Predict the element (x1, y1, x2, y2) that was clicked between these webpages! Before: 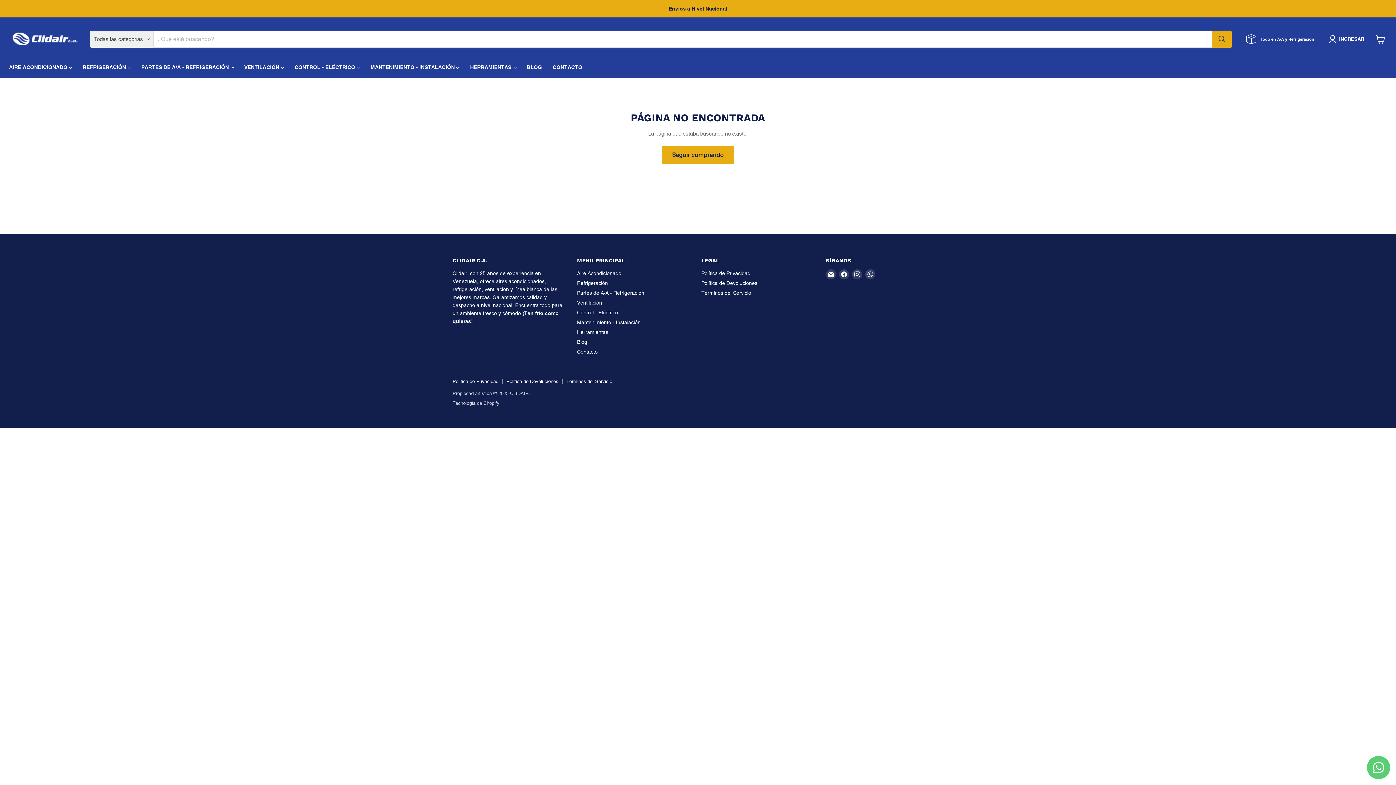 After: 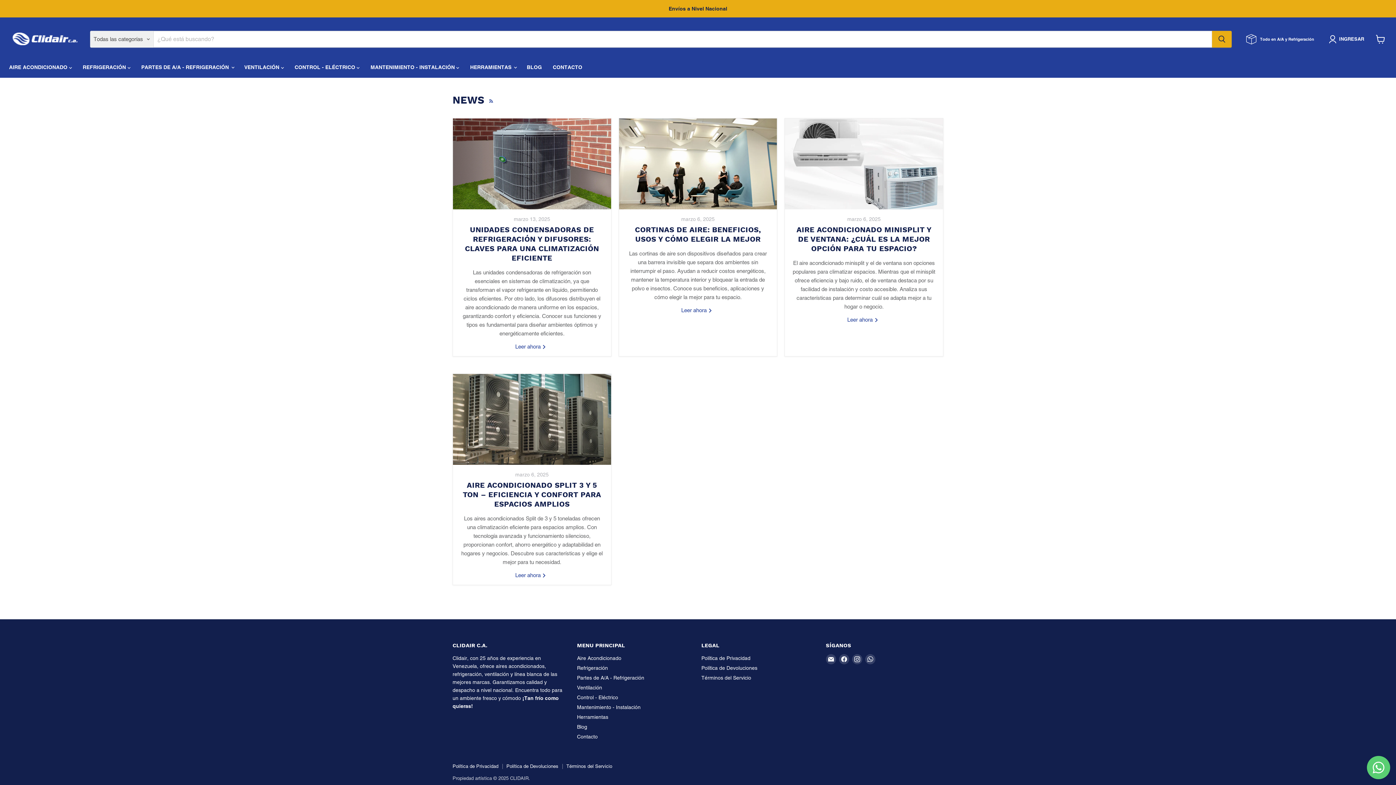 Action: label: Blog bbox: (577, 339, 587, 345)